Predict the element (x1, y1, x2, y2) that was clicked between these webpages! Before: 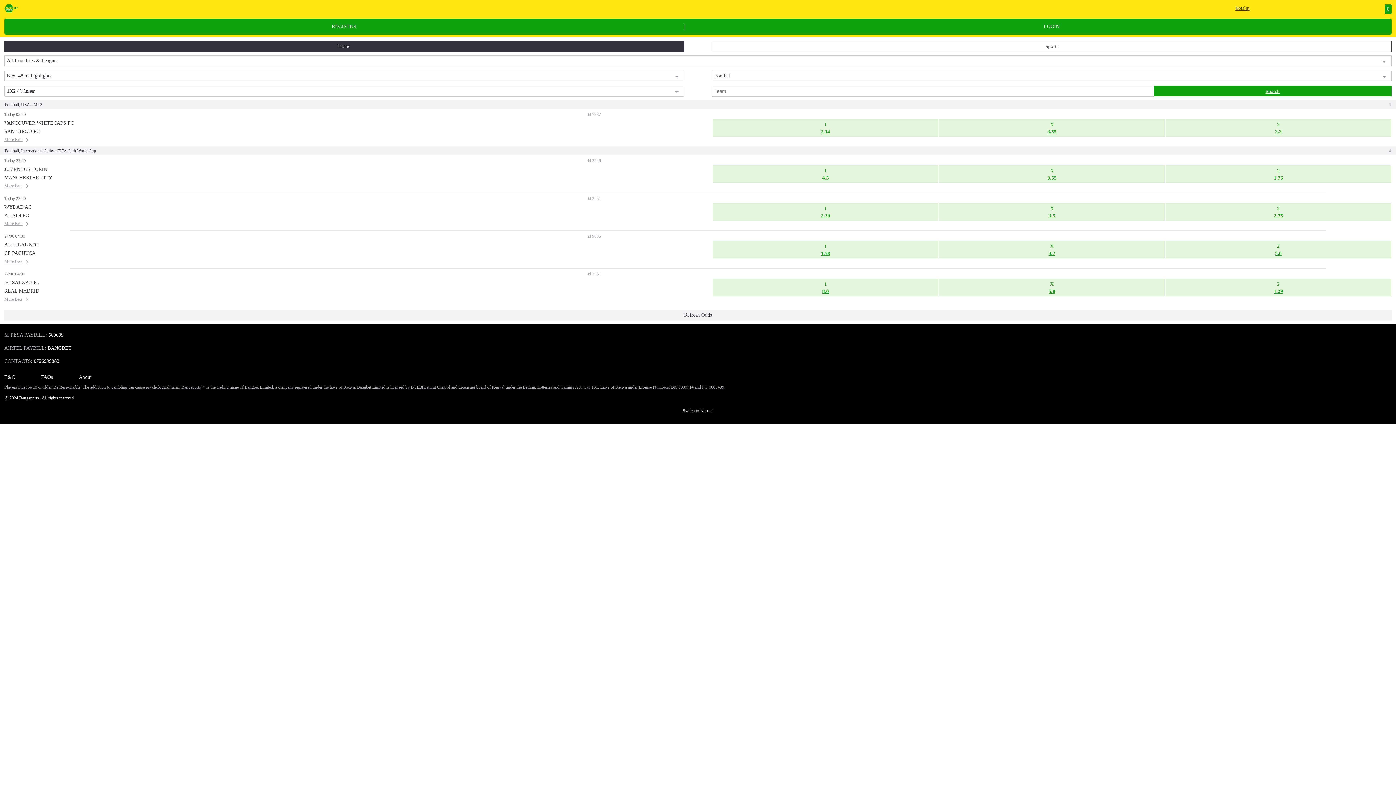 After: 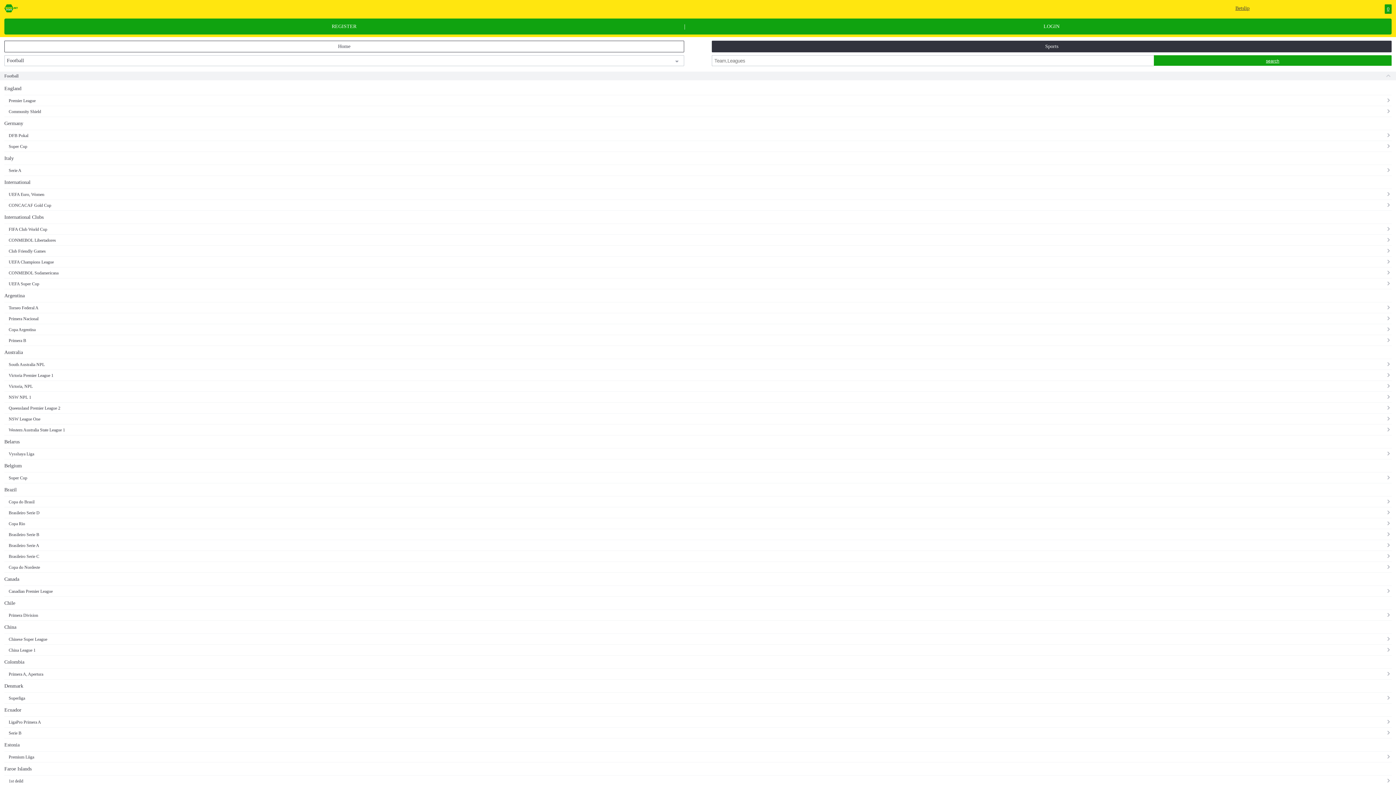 Action: label: Sports bbox: (712, 40, 1392, 52)